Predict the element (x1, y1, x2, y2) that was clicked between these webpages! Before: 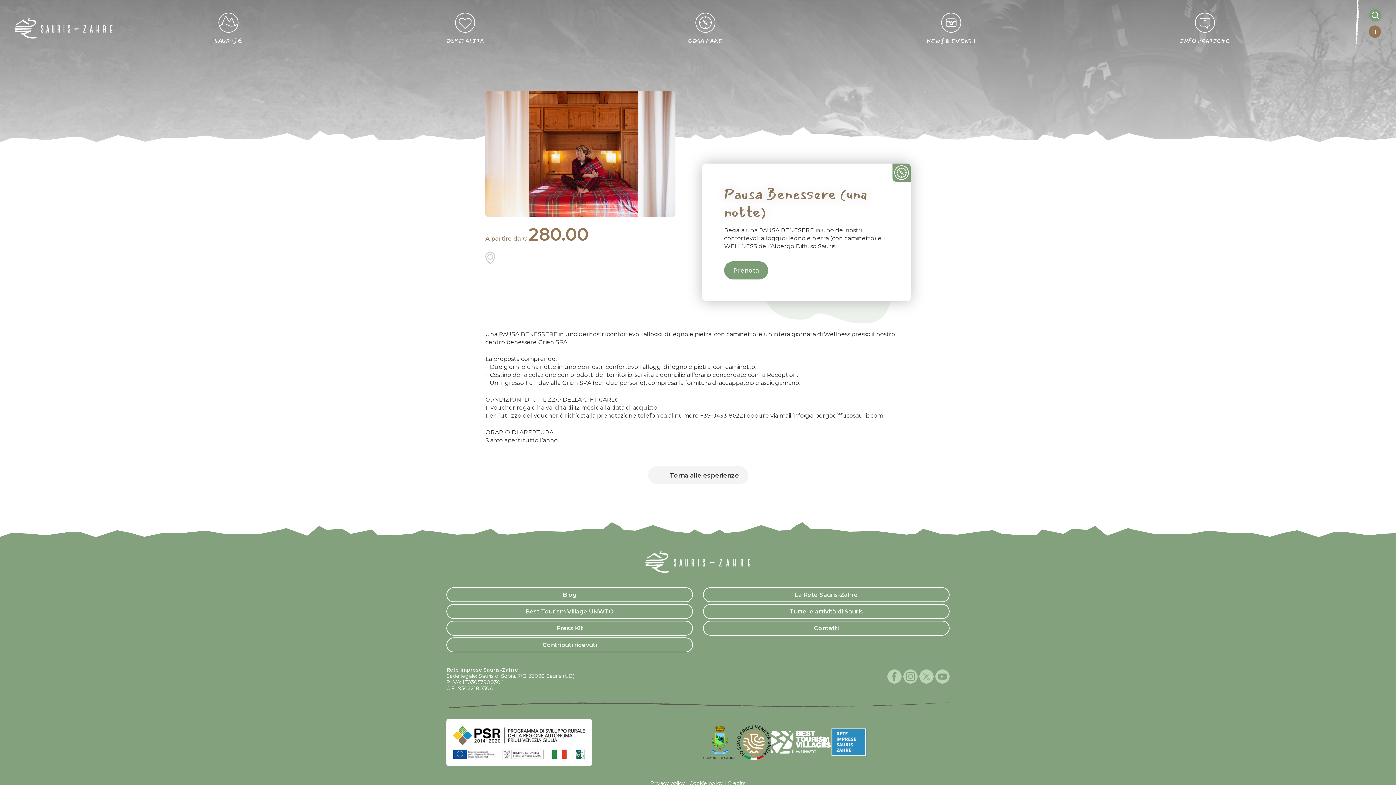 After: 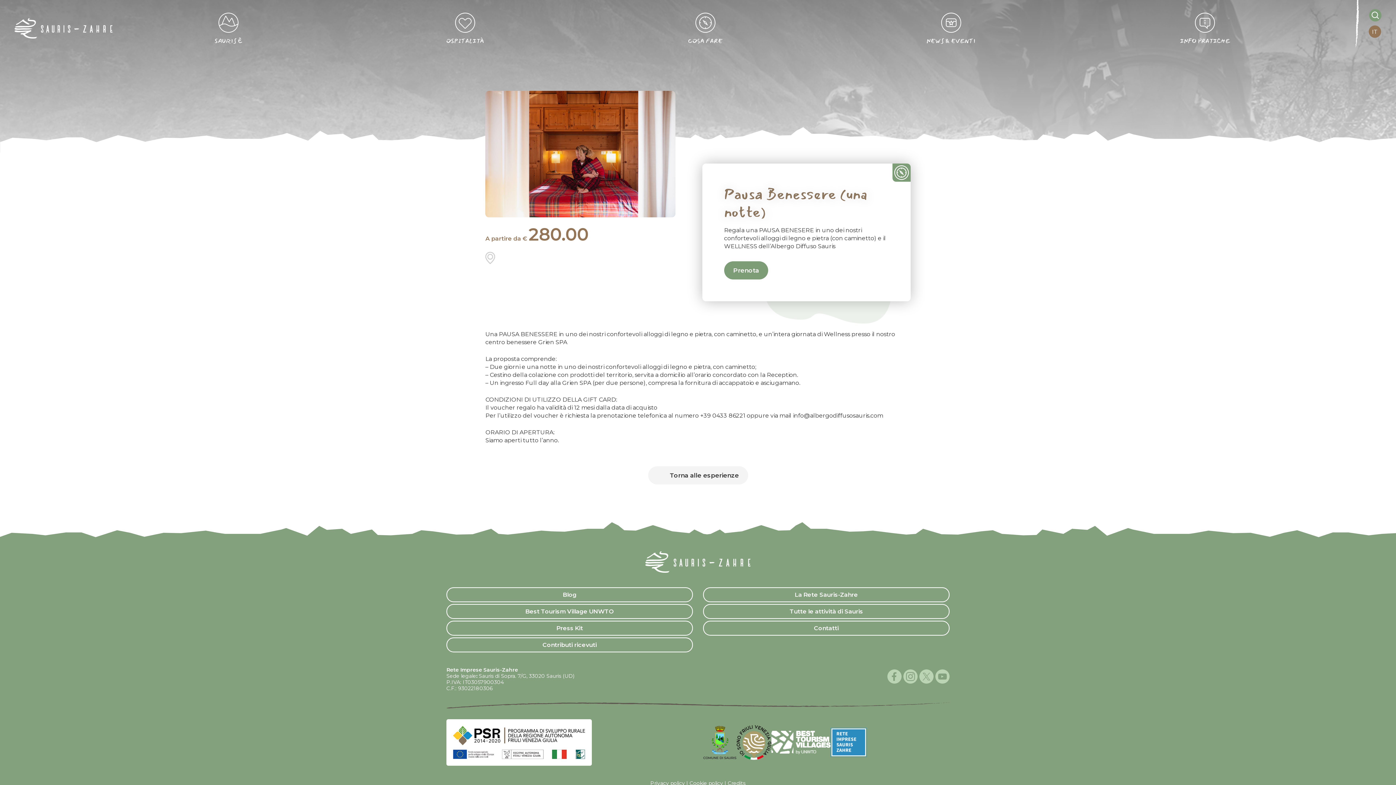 Action: bbox: (446, 719, 592, 766)